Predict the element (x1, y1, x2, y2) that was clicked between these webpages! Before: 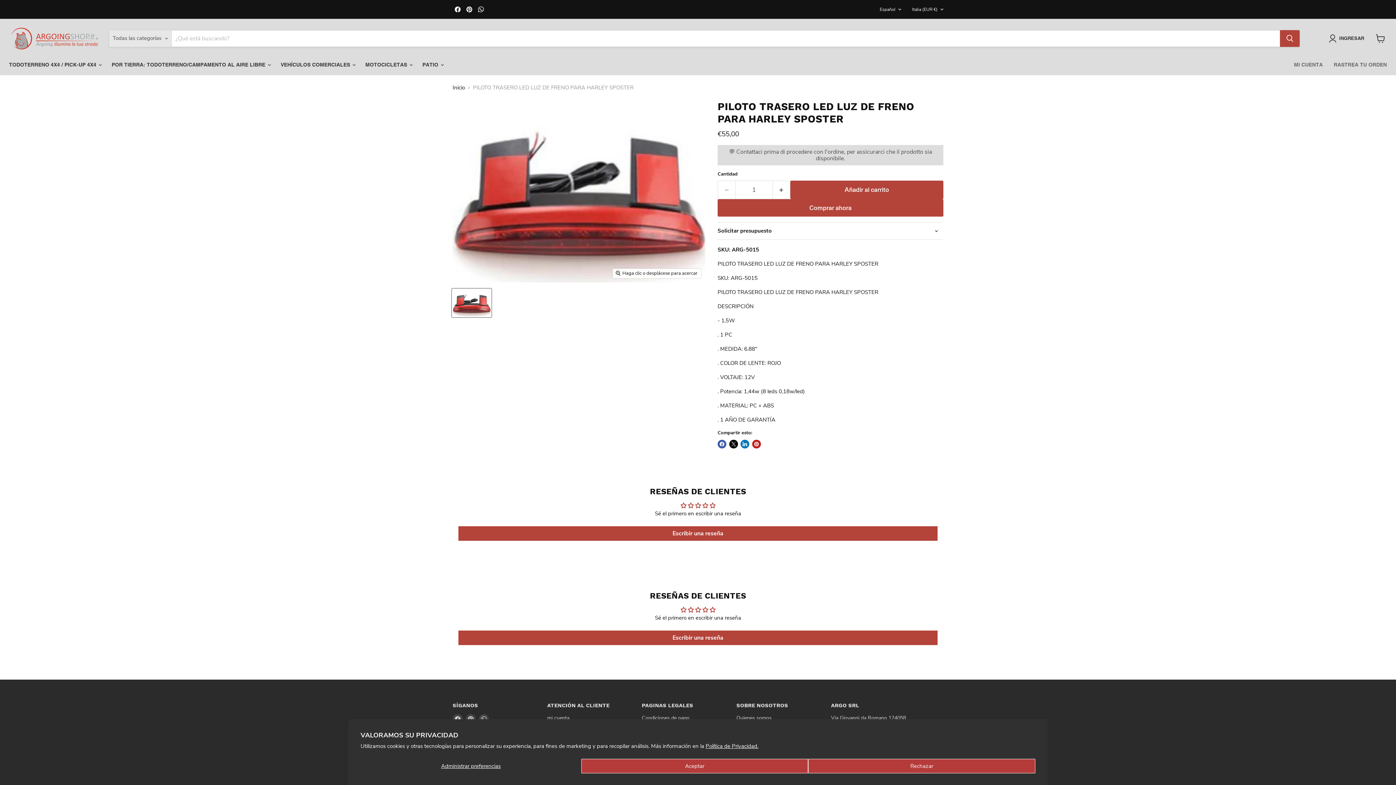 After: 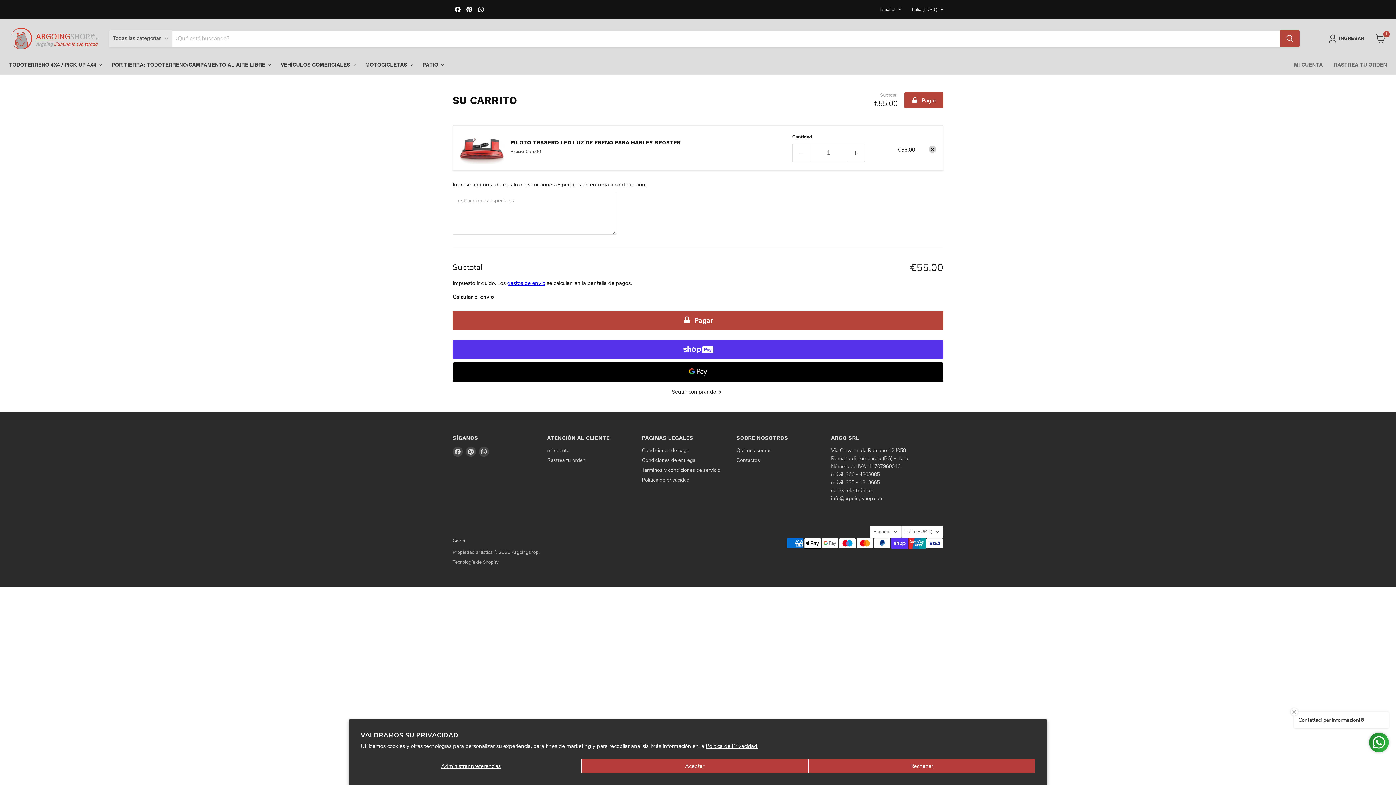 Action: label: Añadir al carrito bbox: (790, 180, 943, 199)